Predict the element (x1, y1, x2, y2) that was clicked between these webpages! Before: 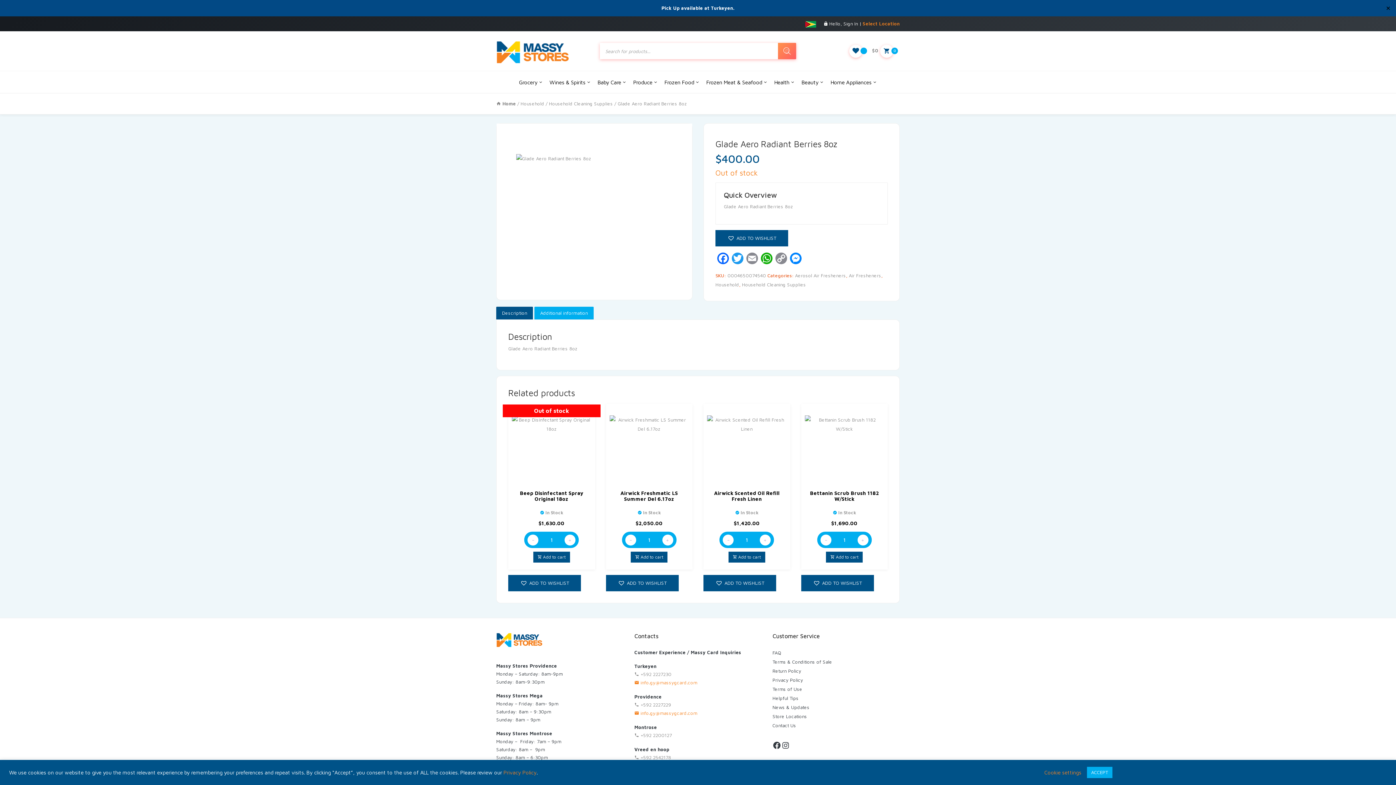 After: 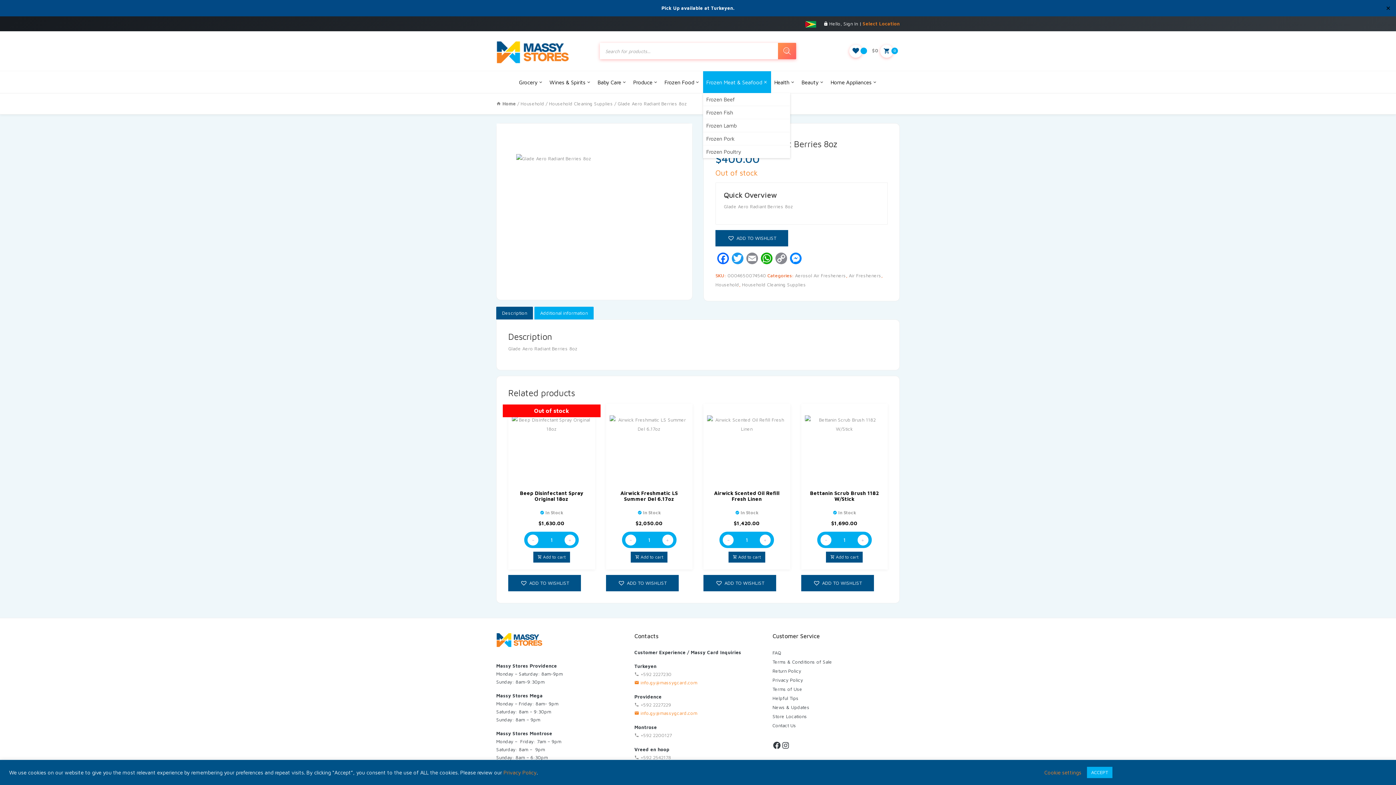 Action: bbox: (703, 71, 771, 93) label: Frozen Meat & Seafood